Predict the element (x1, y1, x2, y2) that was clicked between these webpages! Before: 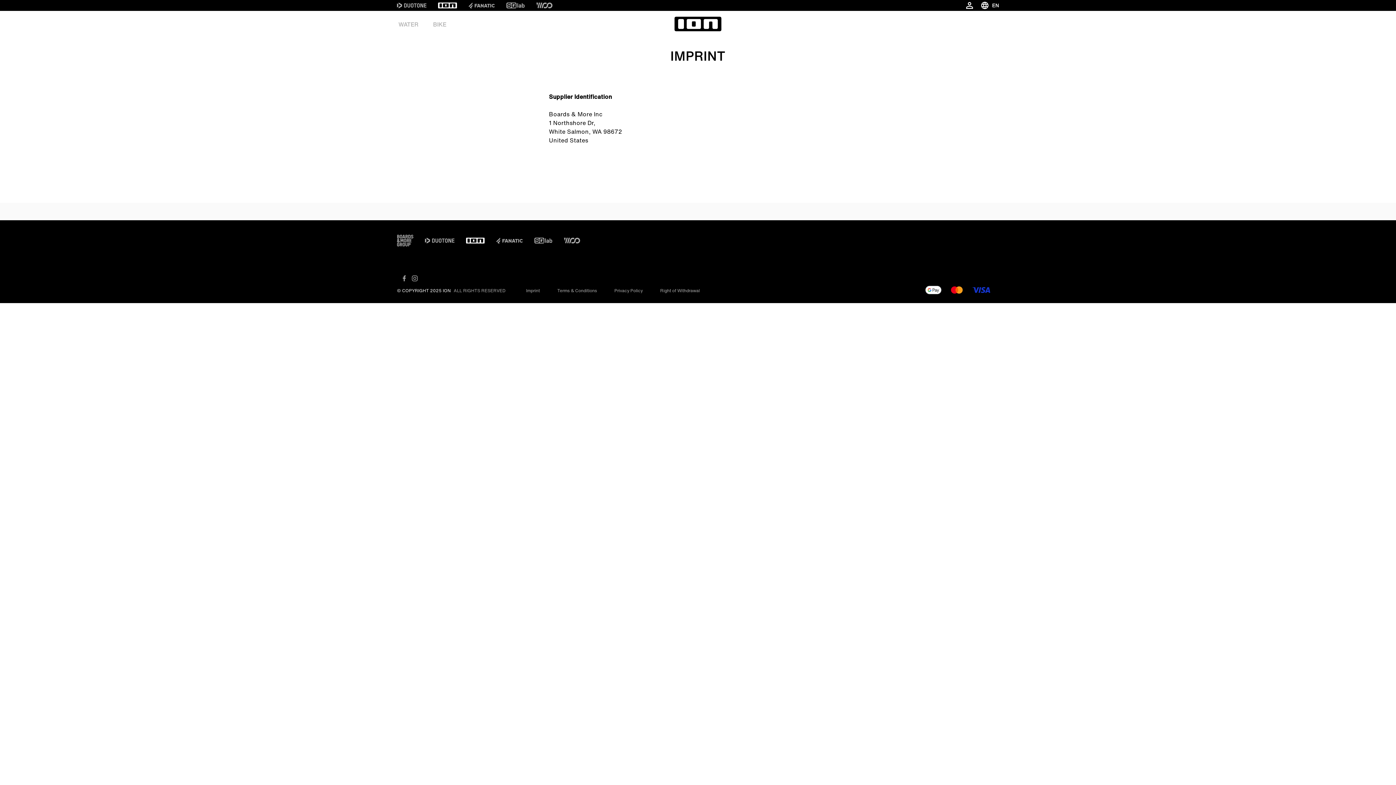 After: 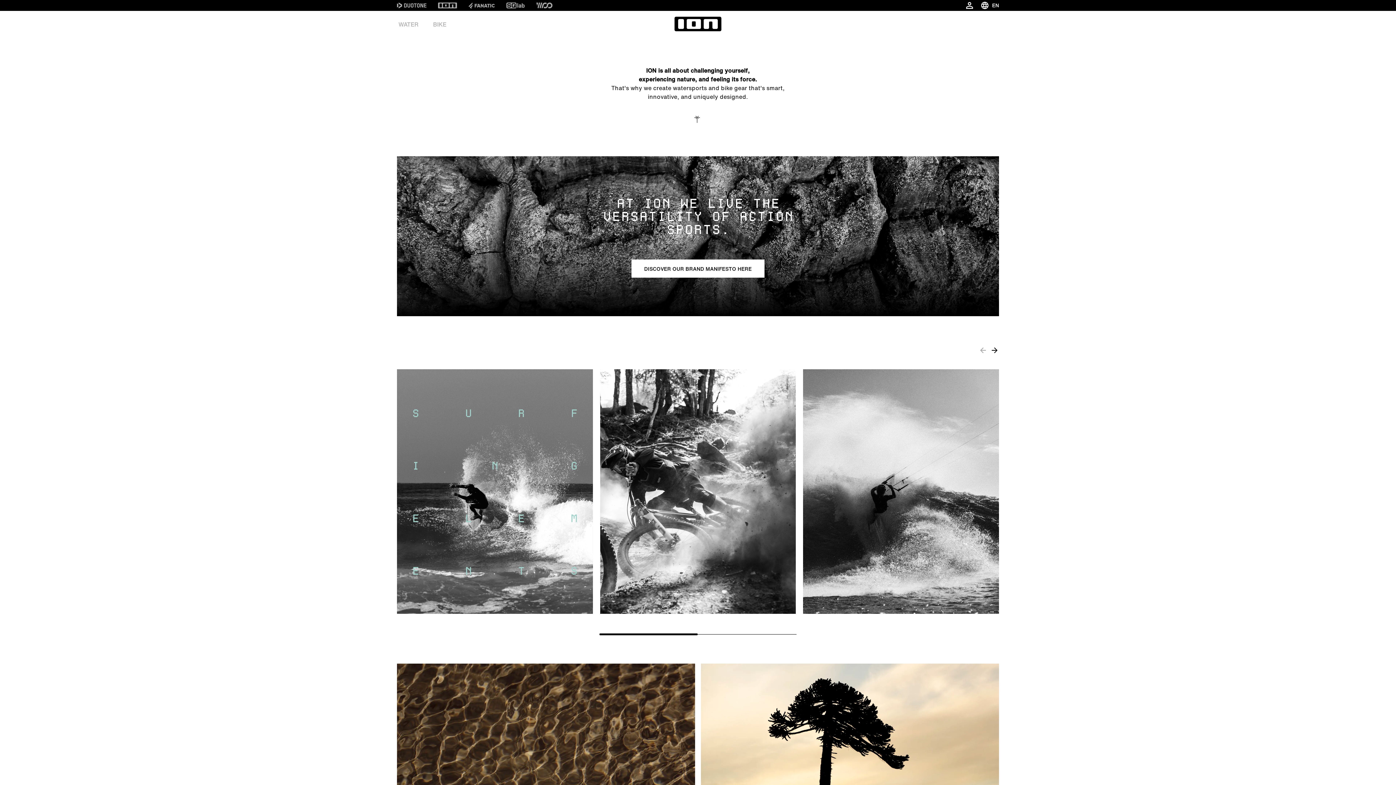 Action: bbox: (674, 16, 721, 31)